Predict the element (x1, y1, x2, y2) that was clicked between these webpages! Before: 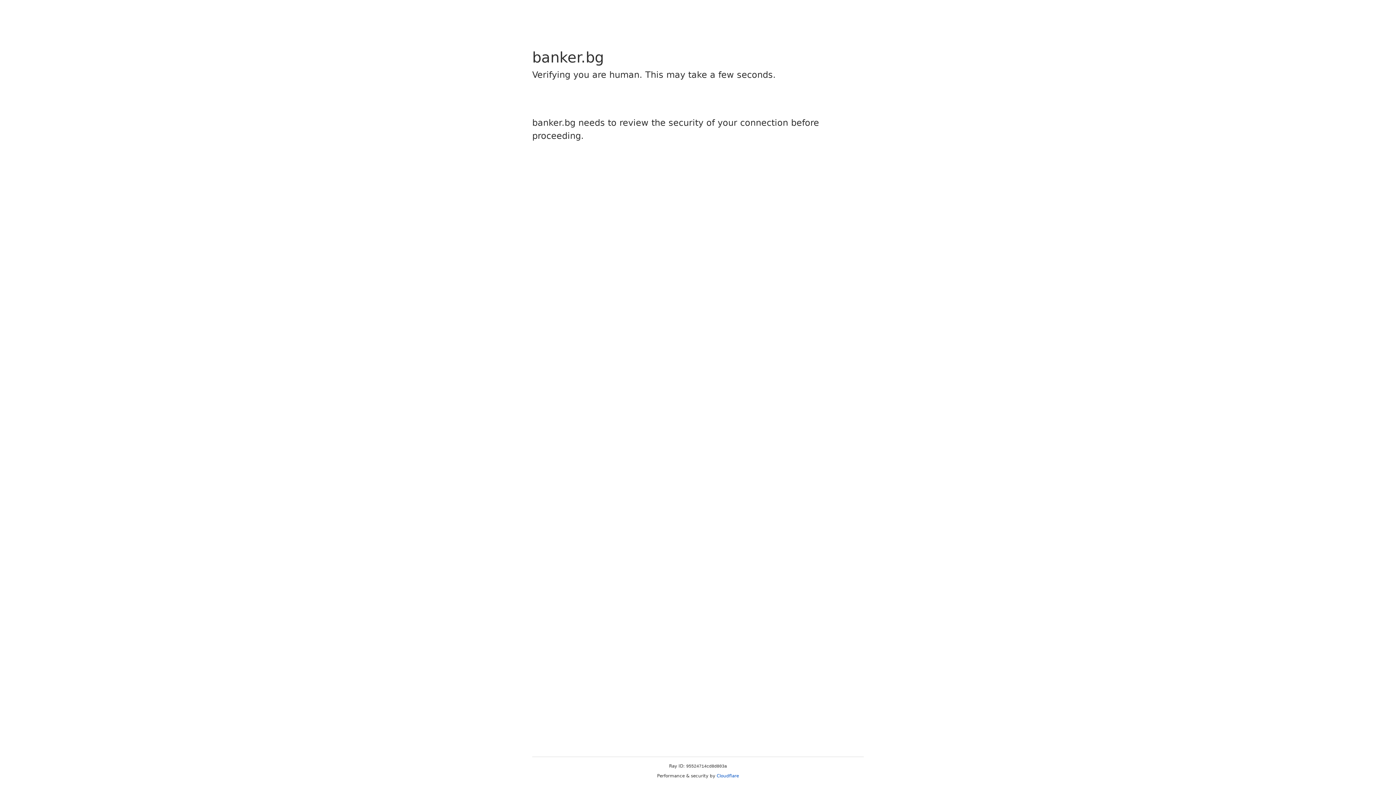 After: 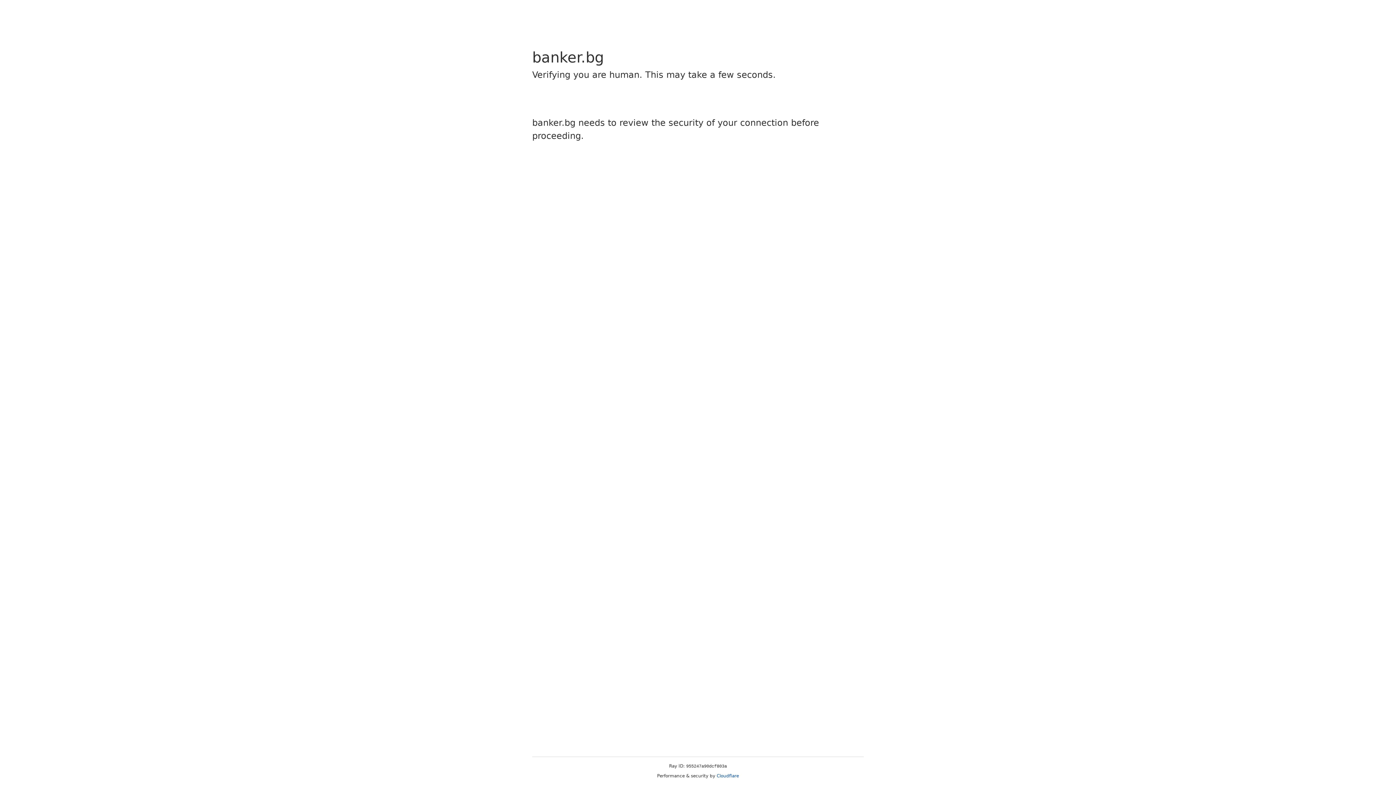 Action: label: Cloudflare bbox: (716, 773, 739, 778)